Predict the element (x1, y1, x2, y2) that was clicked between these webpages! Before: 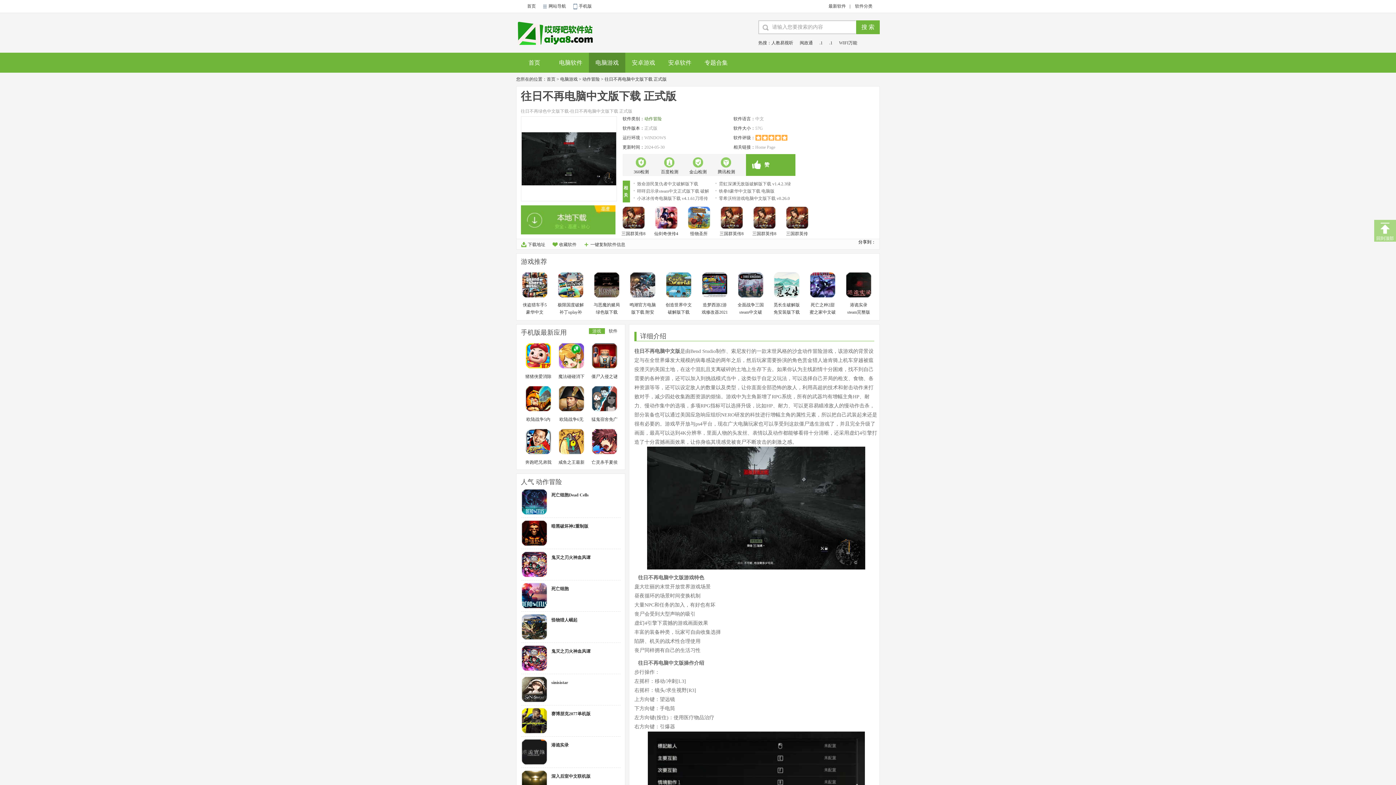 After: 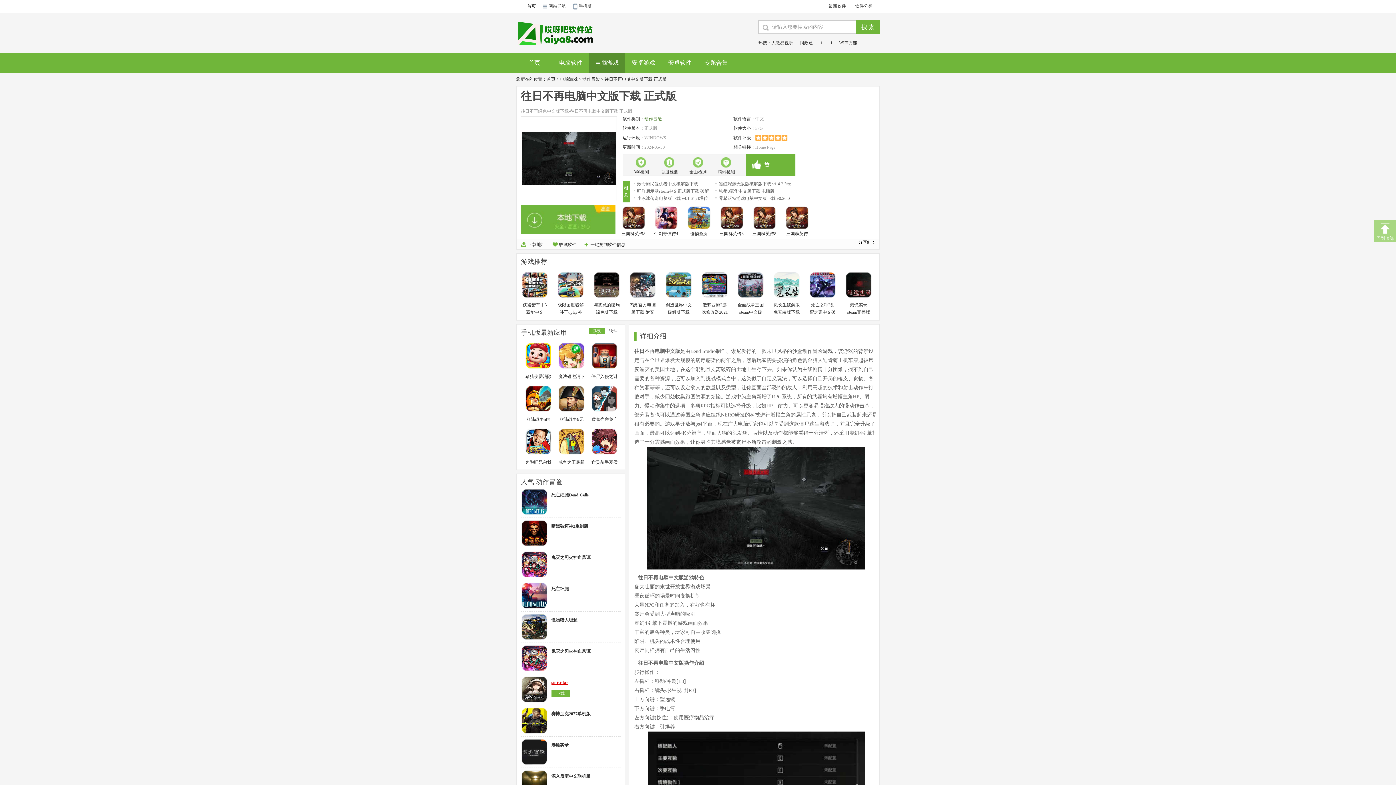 Action: bbox: (551, 680, 598, 685) label: sinisistar